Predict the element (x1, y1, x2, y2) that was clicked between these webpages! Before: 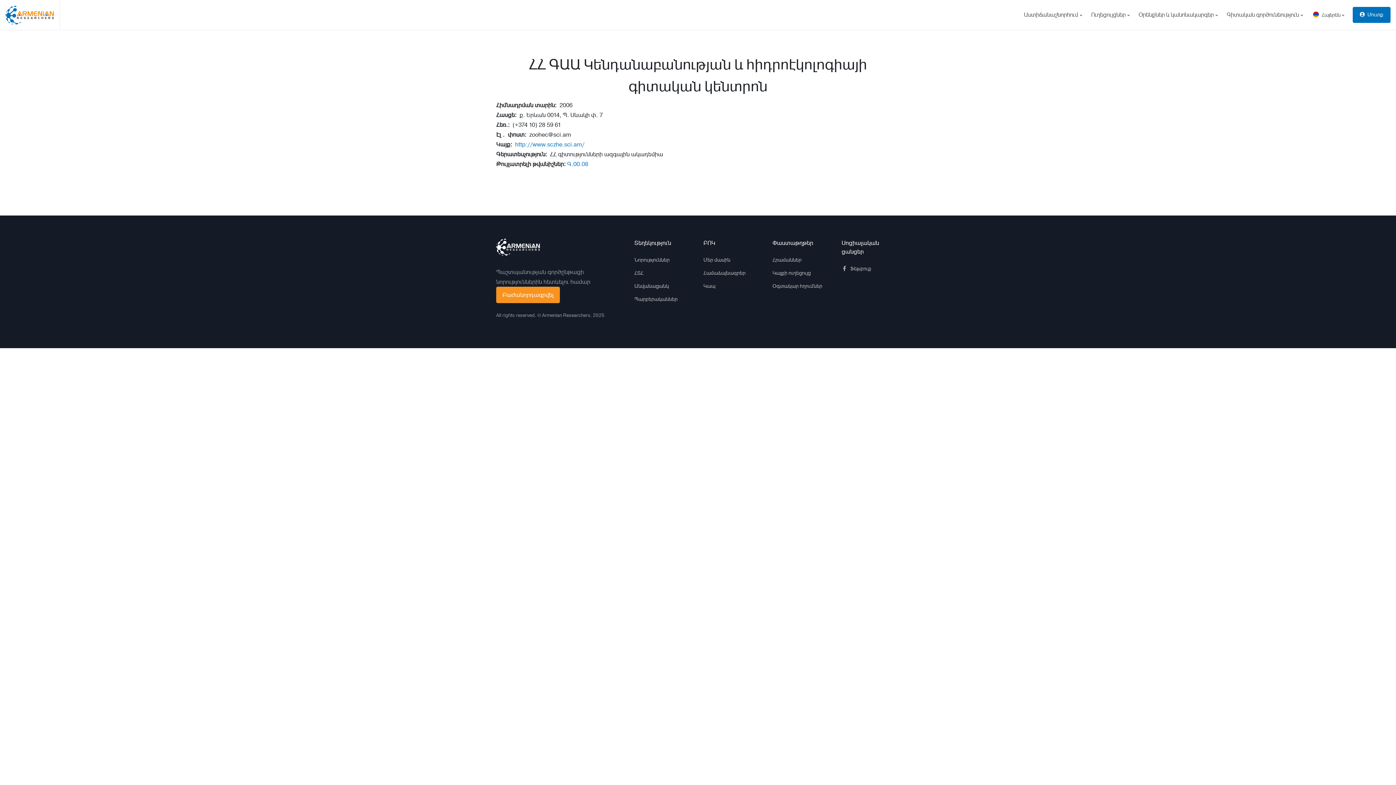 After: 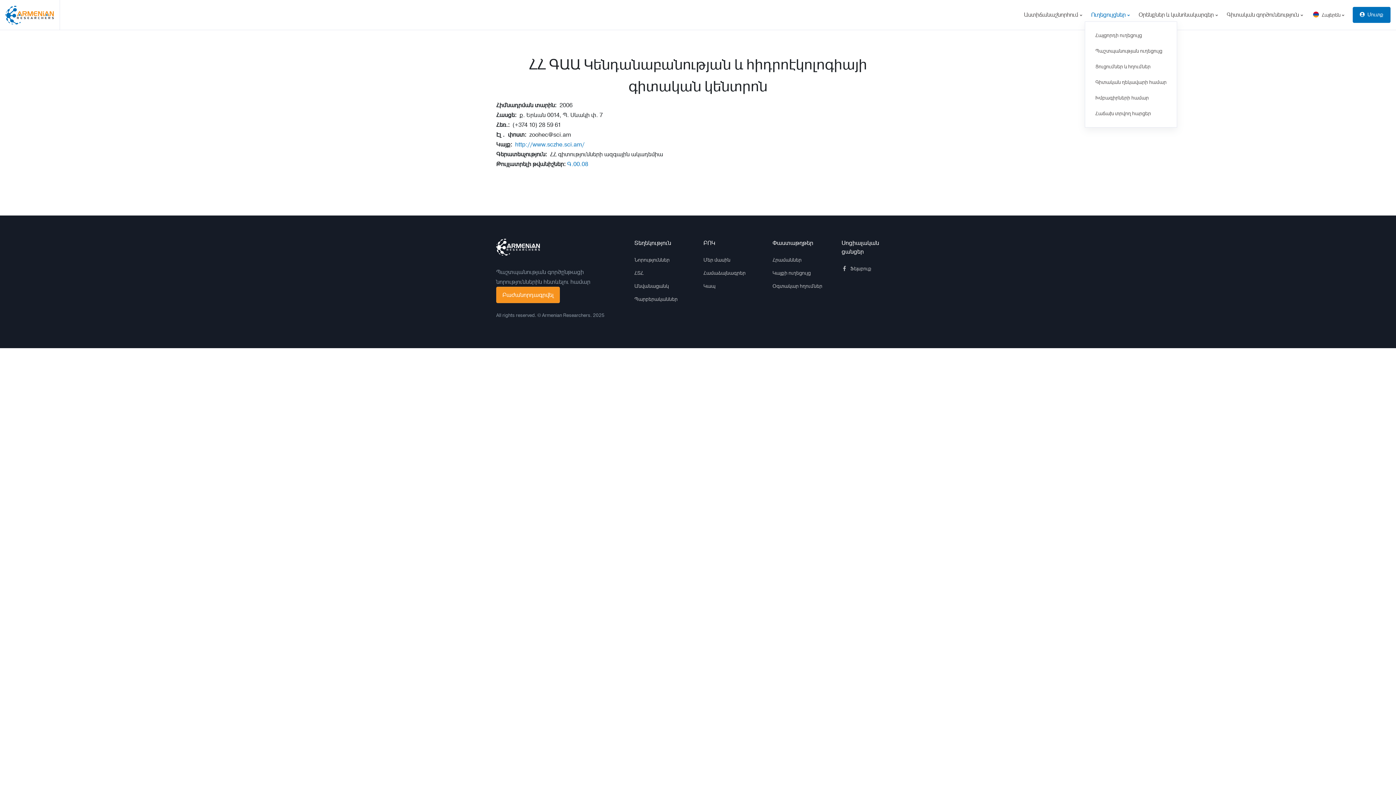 Action: label: Ուղեցույցներ  bbox: (1088, 1, 1132, 27)